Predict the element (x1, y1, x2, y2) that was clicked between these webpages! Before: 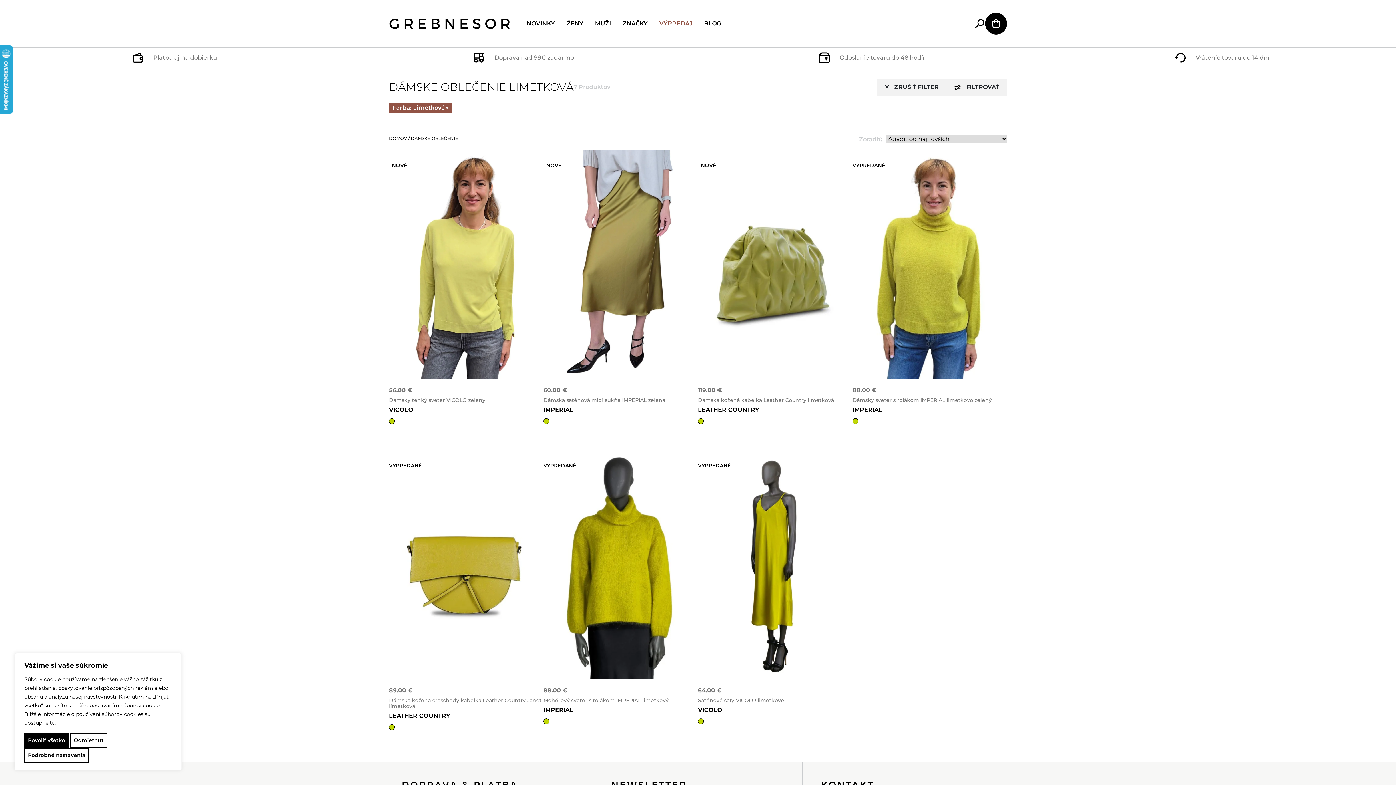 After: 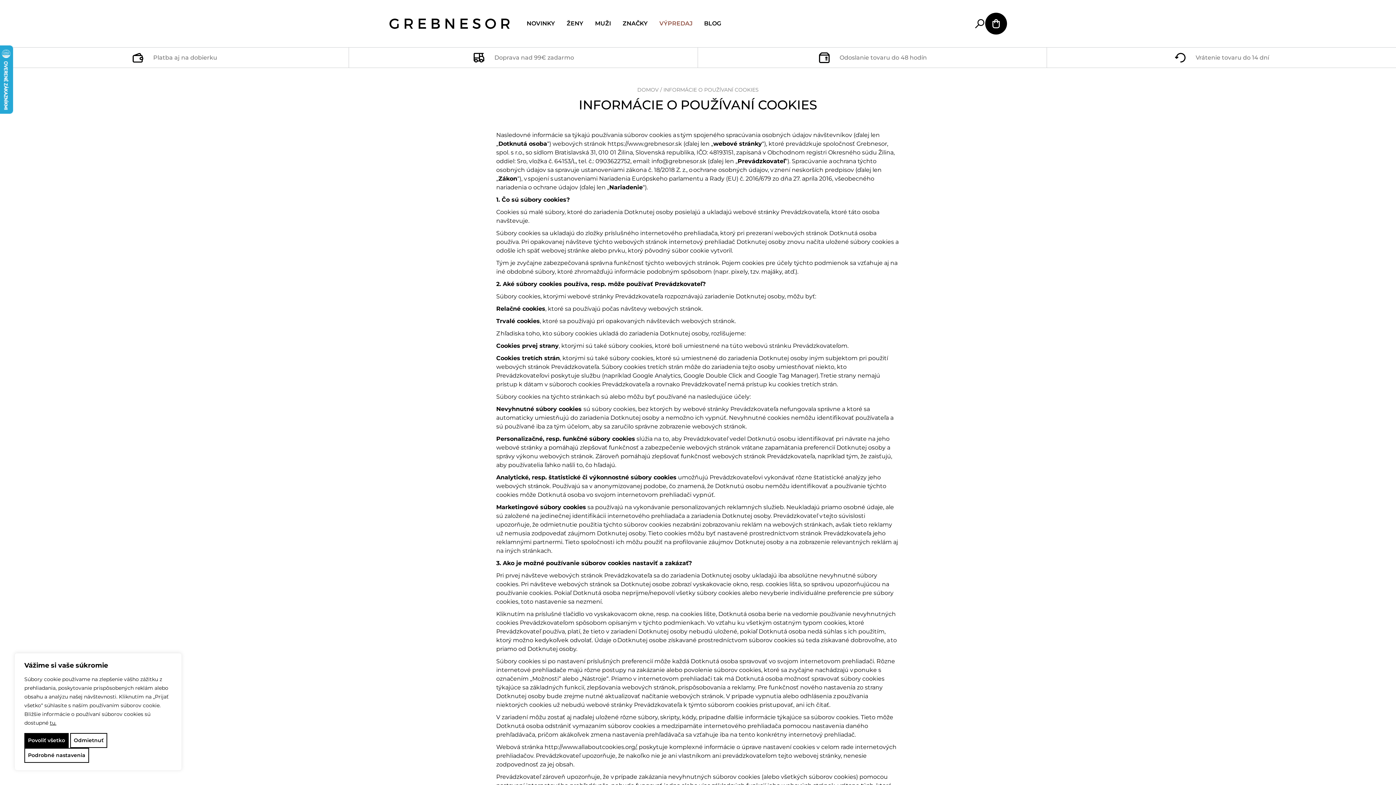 Action: bbox: (49, 720, 55, 726) label: tu